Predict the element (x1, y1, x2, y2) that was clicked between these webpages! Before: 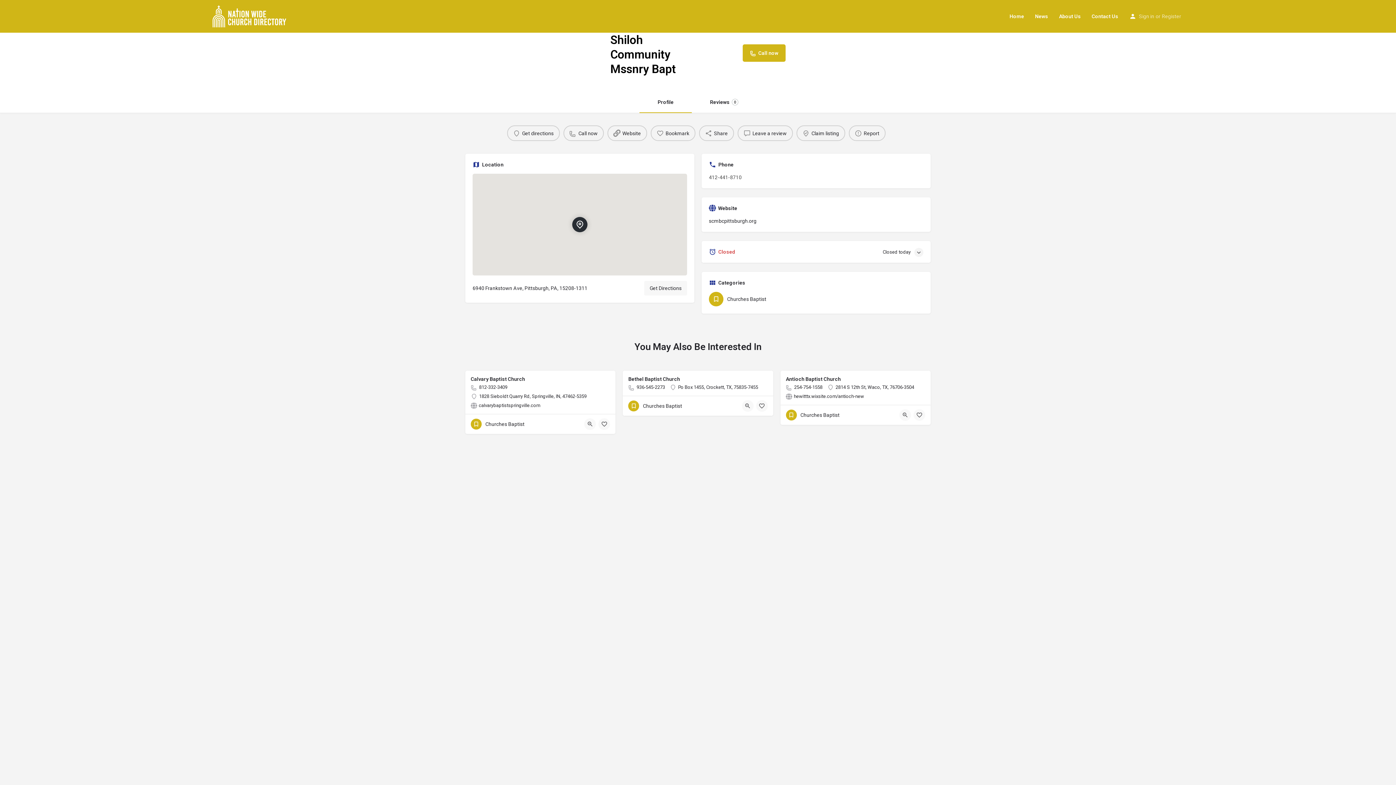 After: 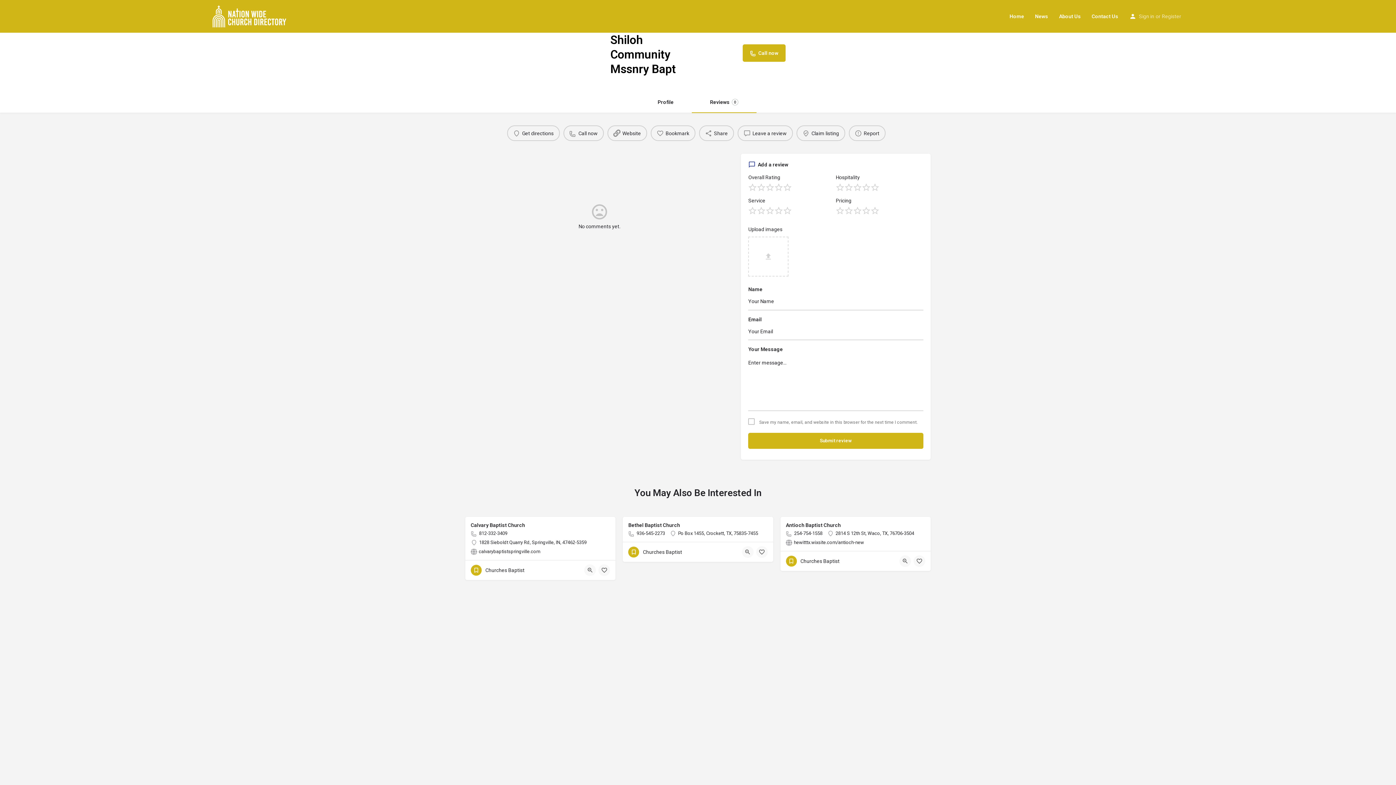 Action: bbox: (692, 91, 756, 113) label: Reviews
0